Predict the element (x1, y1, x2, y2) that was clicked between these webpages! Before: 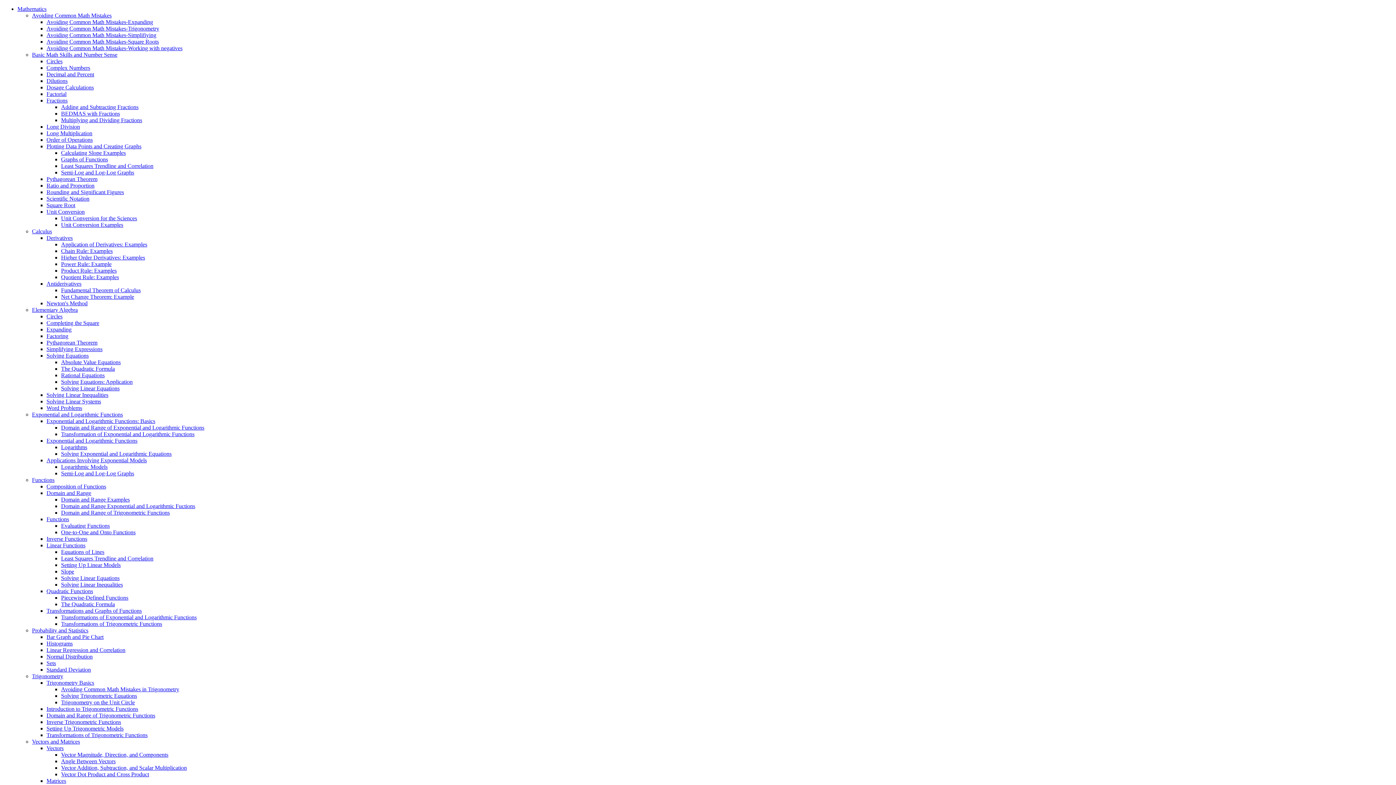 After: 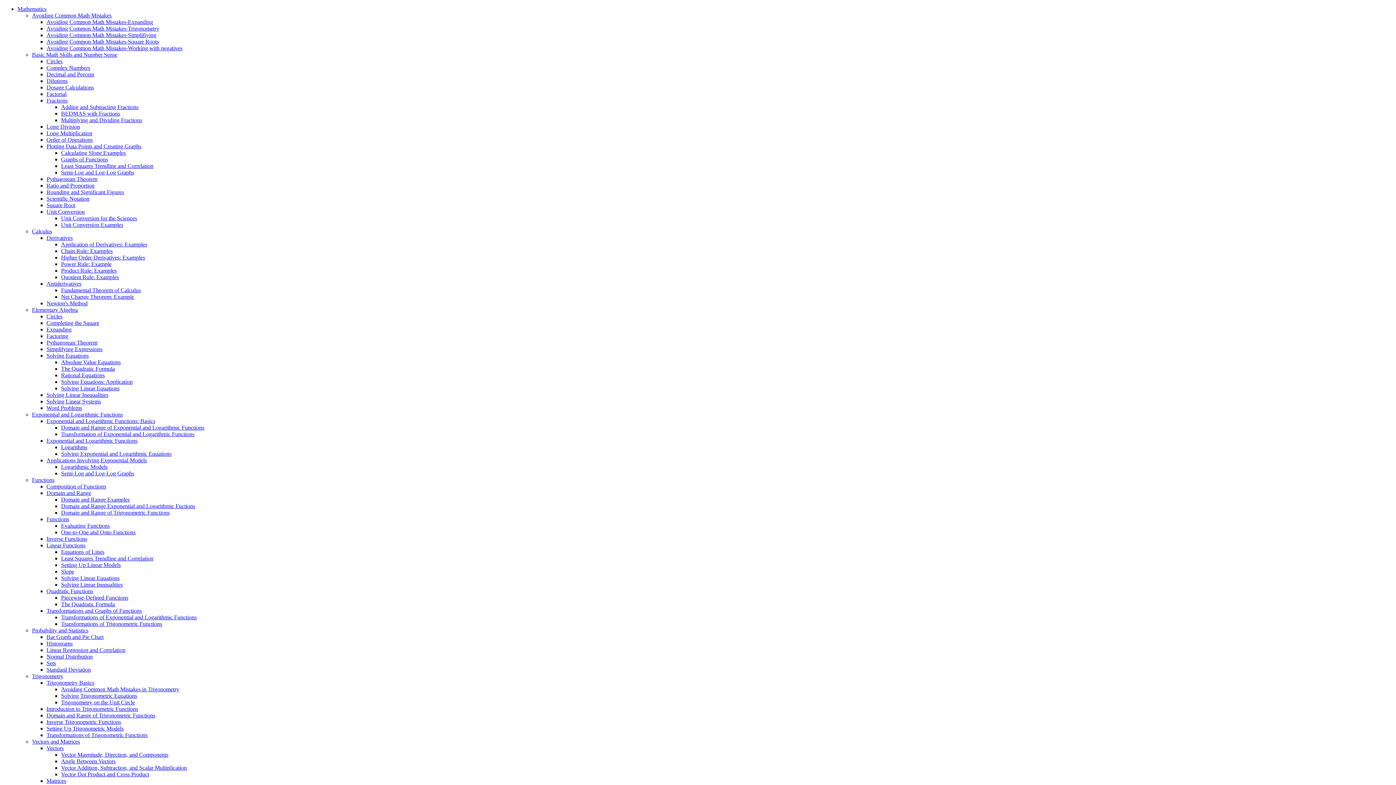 Action: bbox: (32, 477, 54, 483) label: Functions